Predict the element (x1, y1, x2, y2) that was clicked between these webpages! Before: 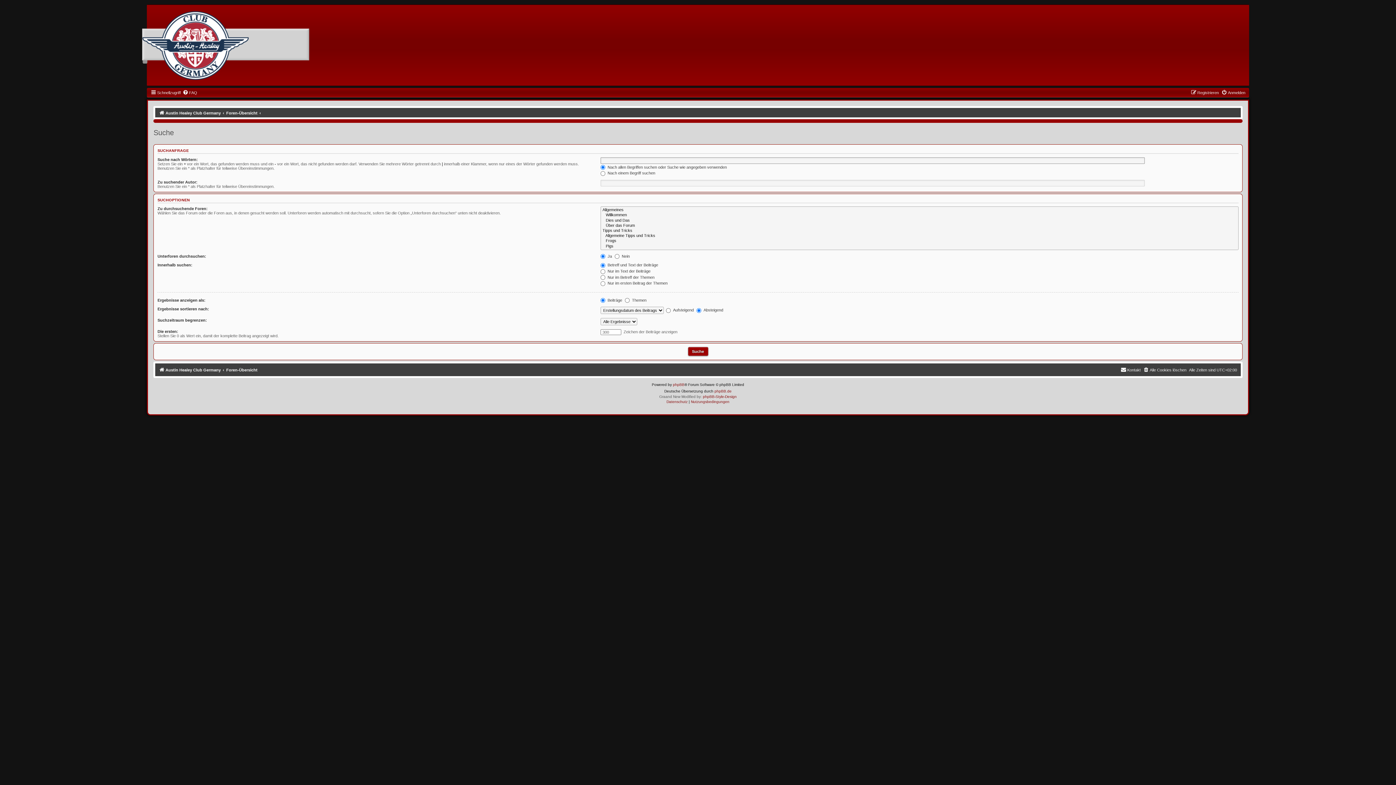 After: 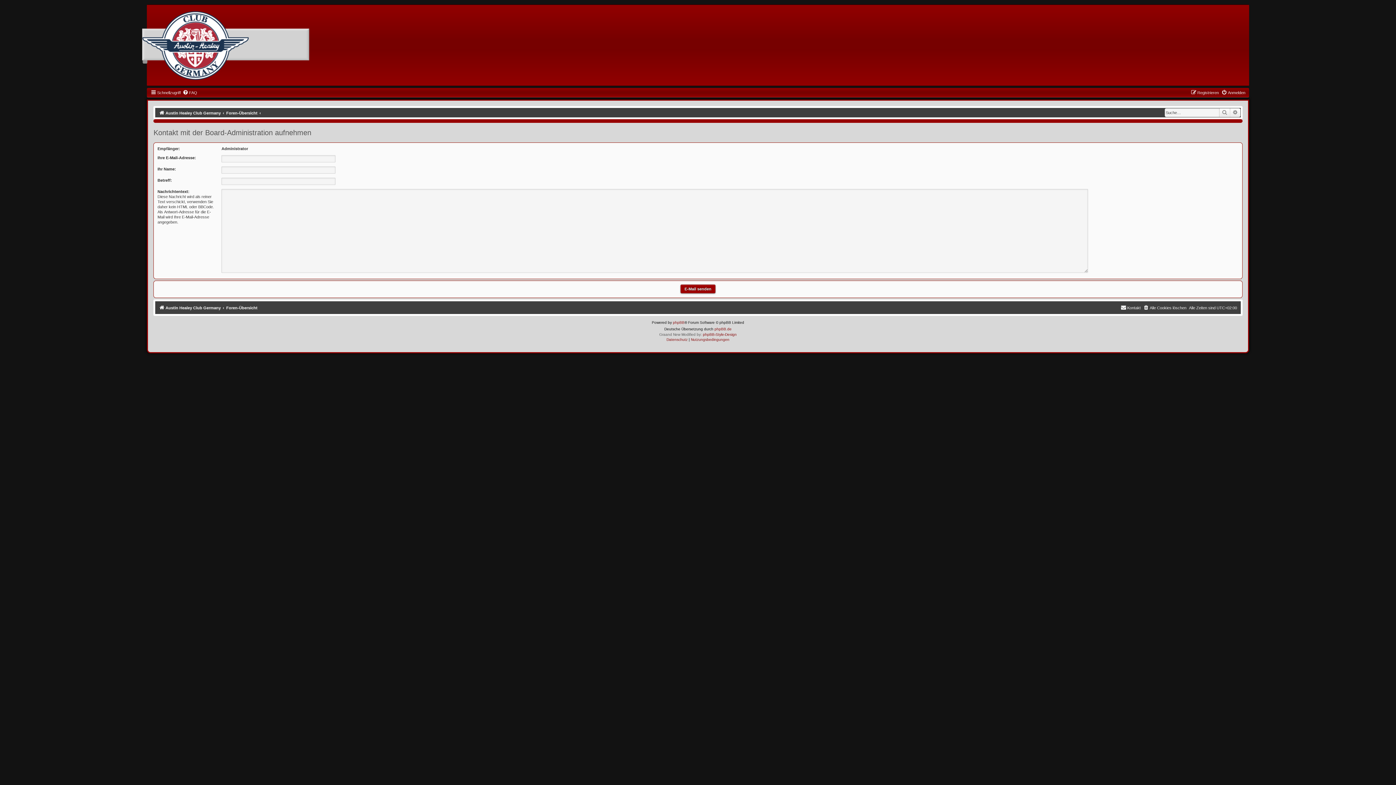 Action: label: Kontakt bbox: (1120, 365, 1140, 374)